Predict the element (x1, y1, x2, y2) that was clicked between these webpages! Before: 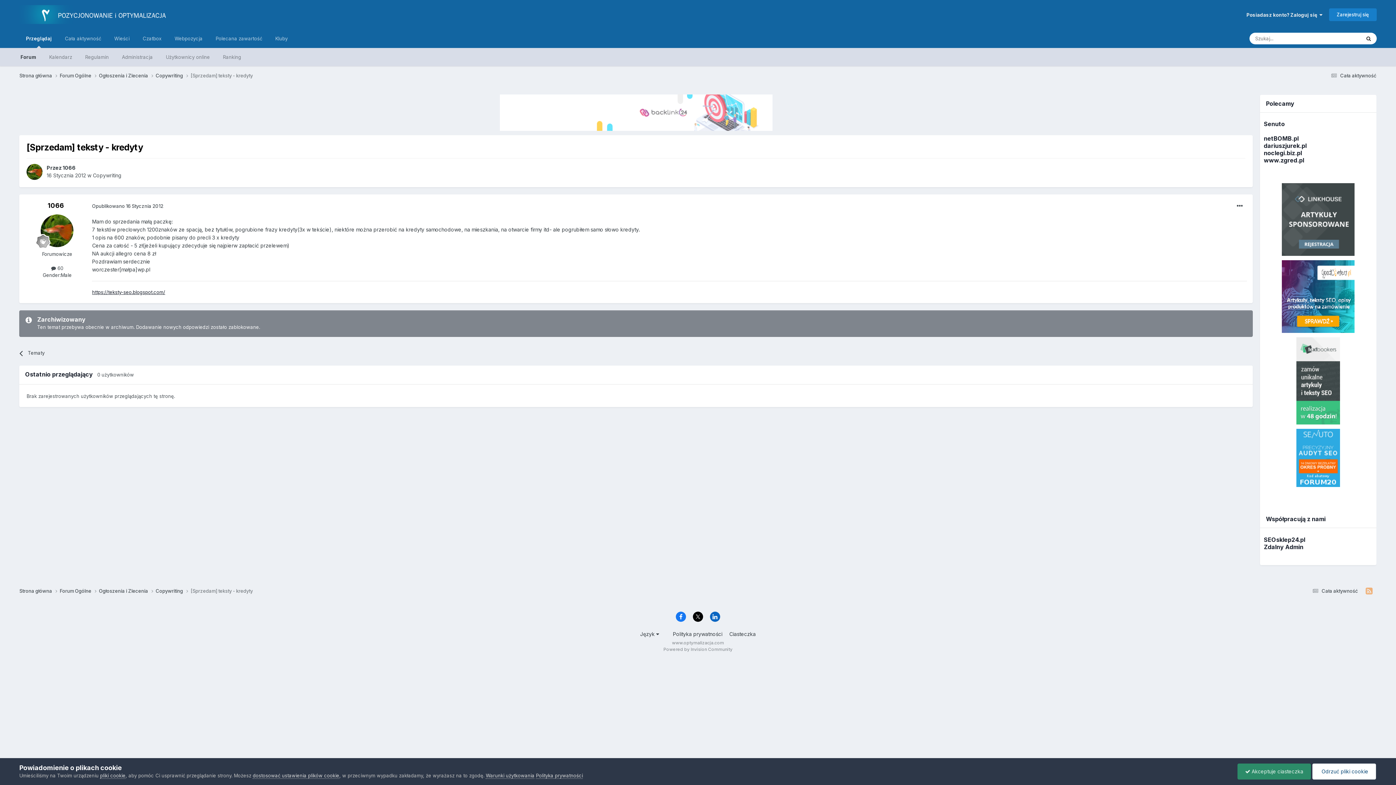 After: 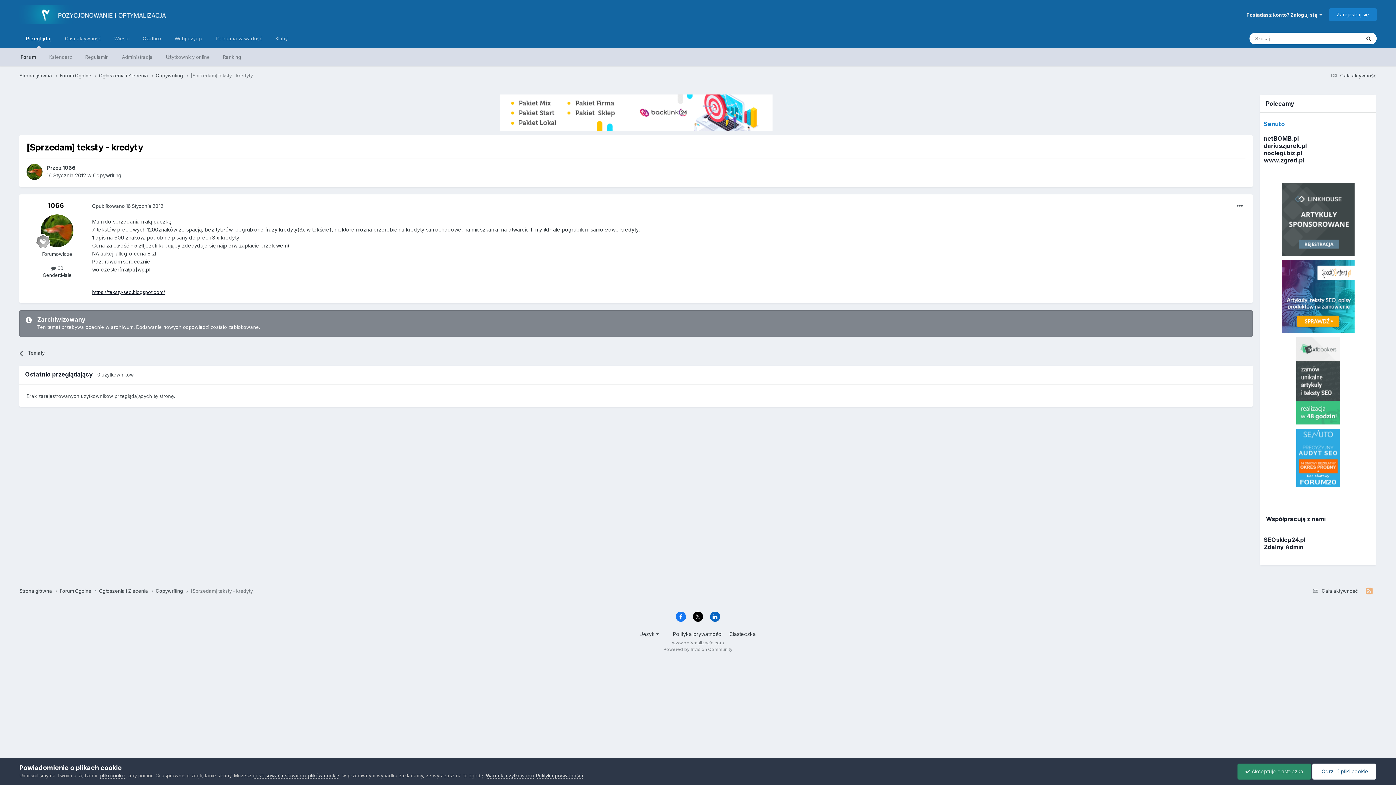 Action: label: Senuto bbox: (1264, 120, 1285, 127)